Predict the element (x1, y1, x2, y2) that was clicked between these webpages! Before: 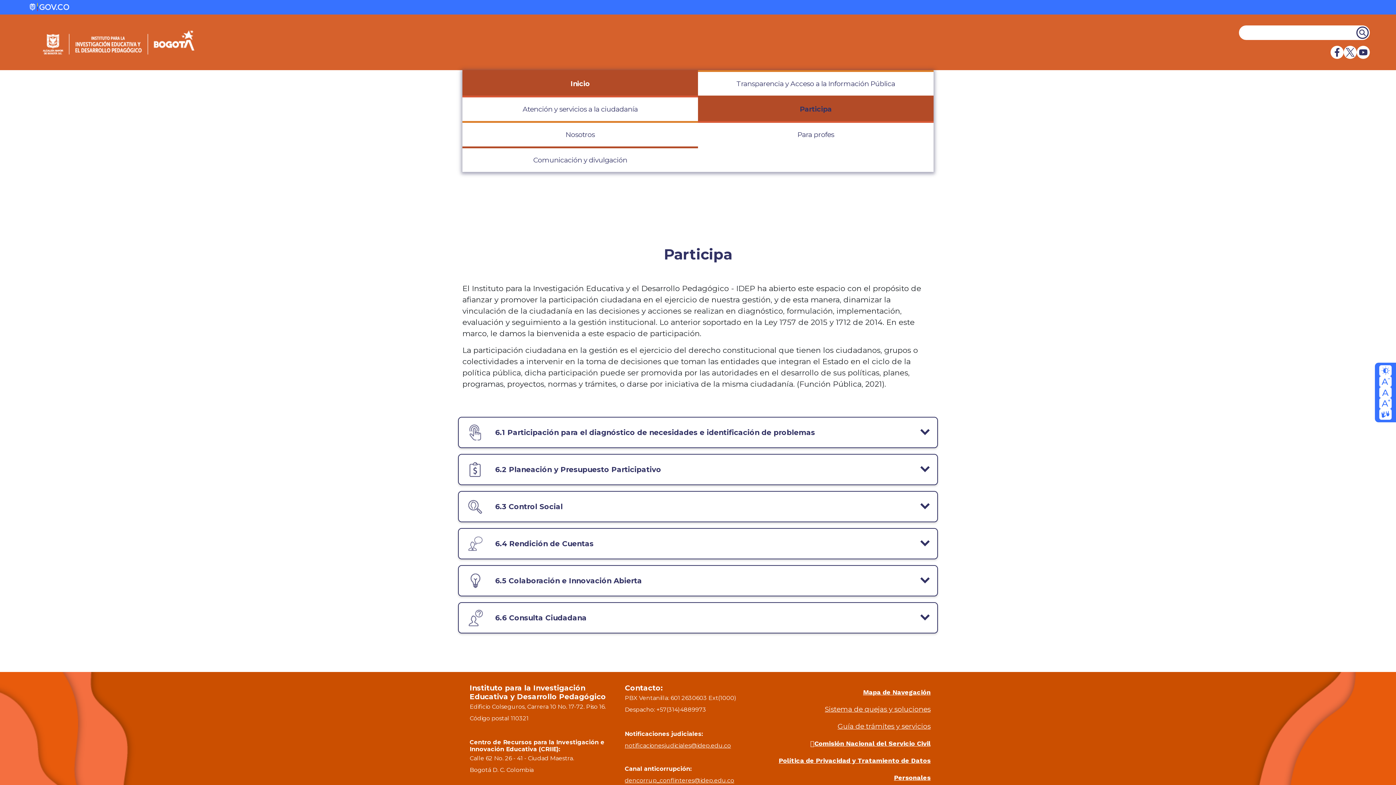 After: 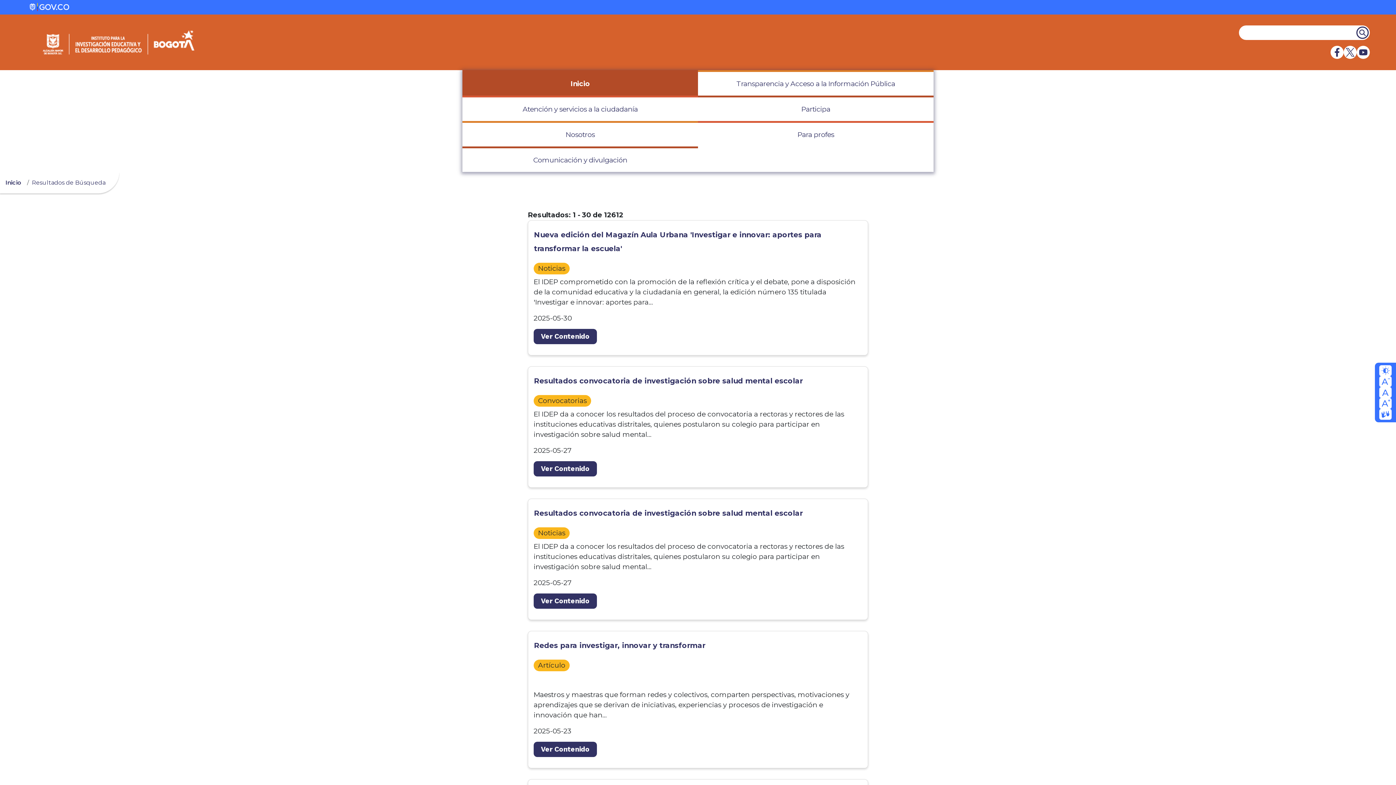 Action: bbox: (1356, 26, 1369, 38)